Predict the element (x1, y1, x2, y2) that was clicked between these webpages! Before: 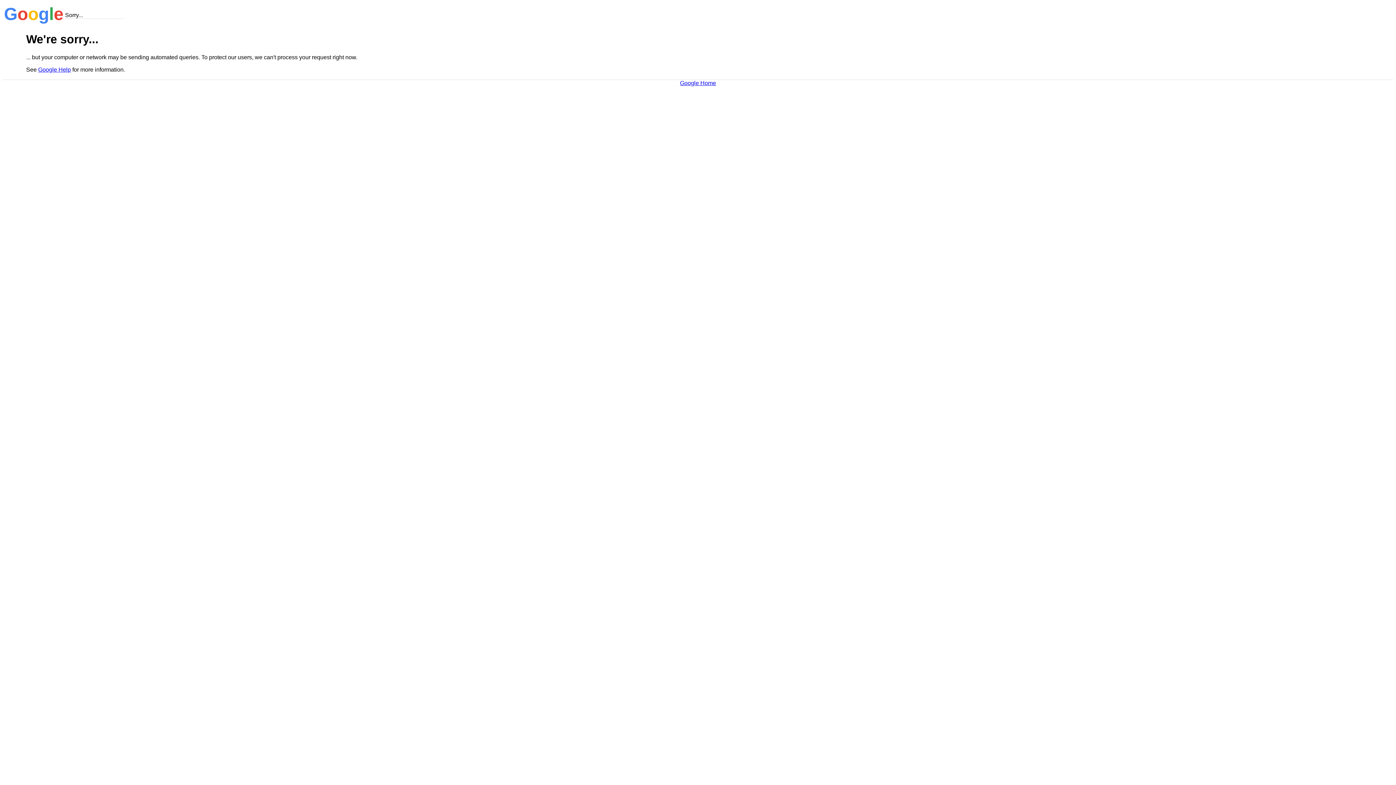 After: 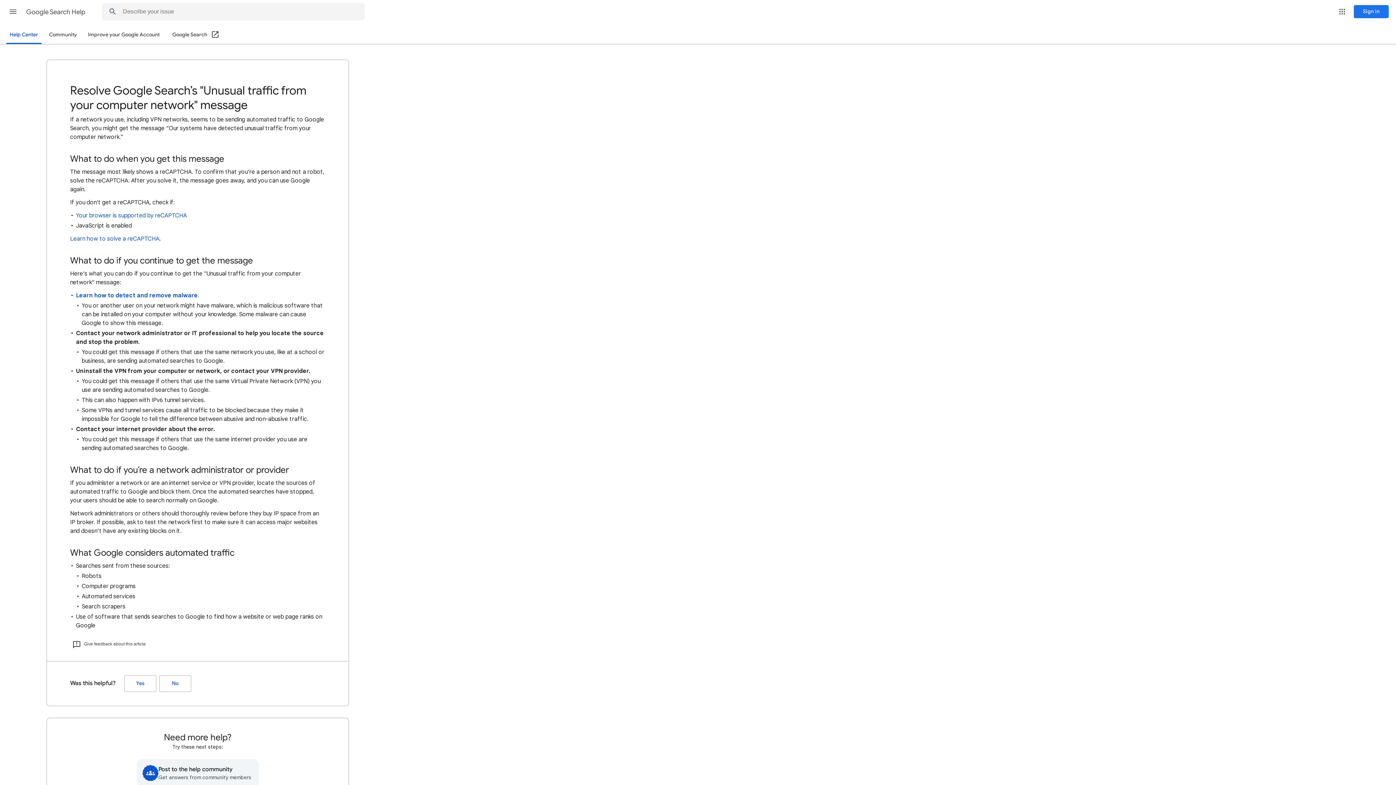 Action: bbox: (38, 66, 70, 72) label: Google Help